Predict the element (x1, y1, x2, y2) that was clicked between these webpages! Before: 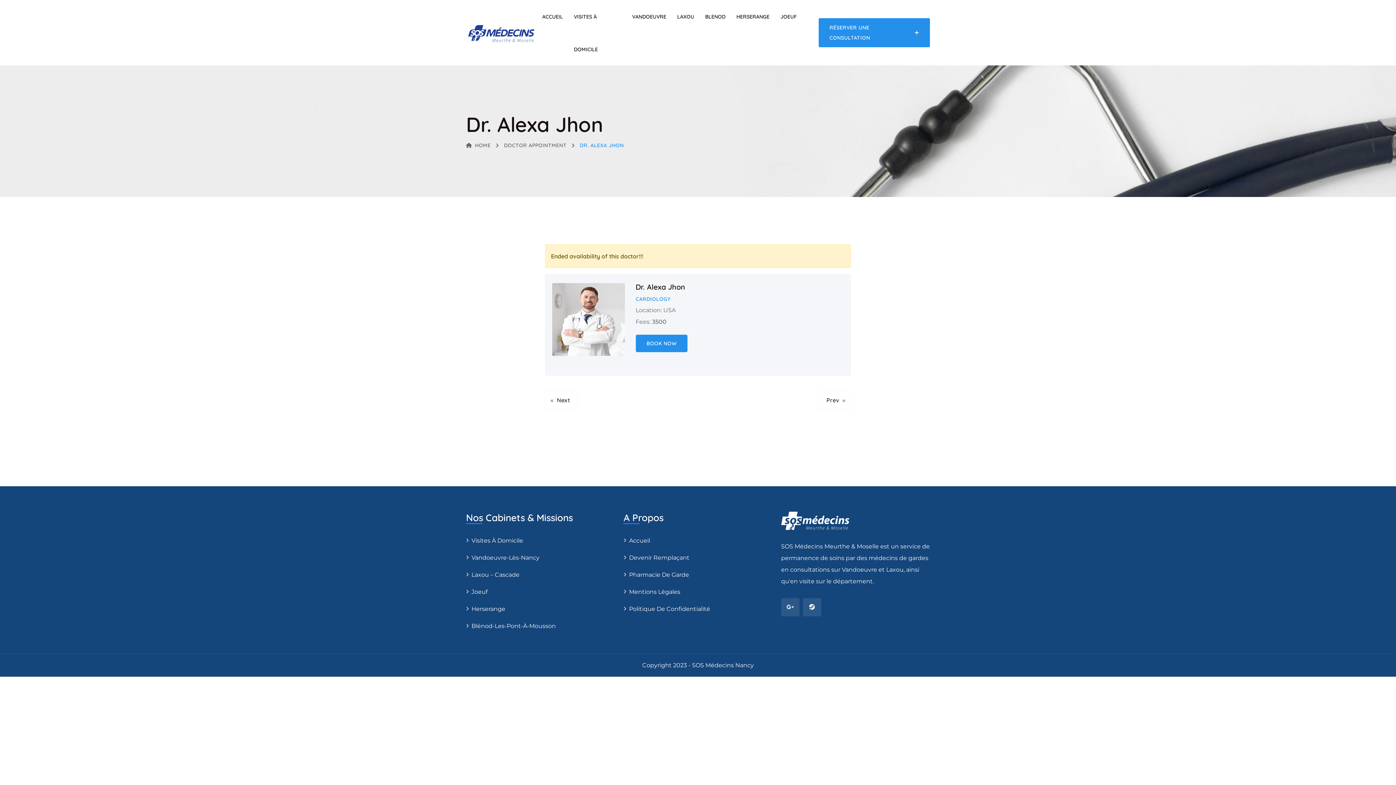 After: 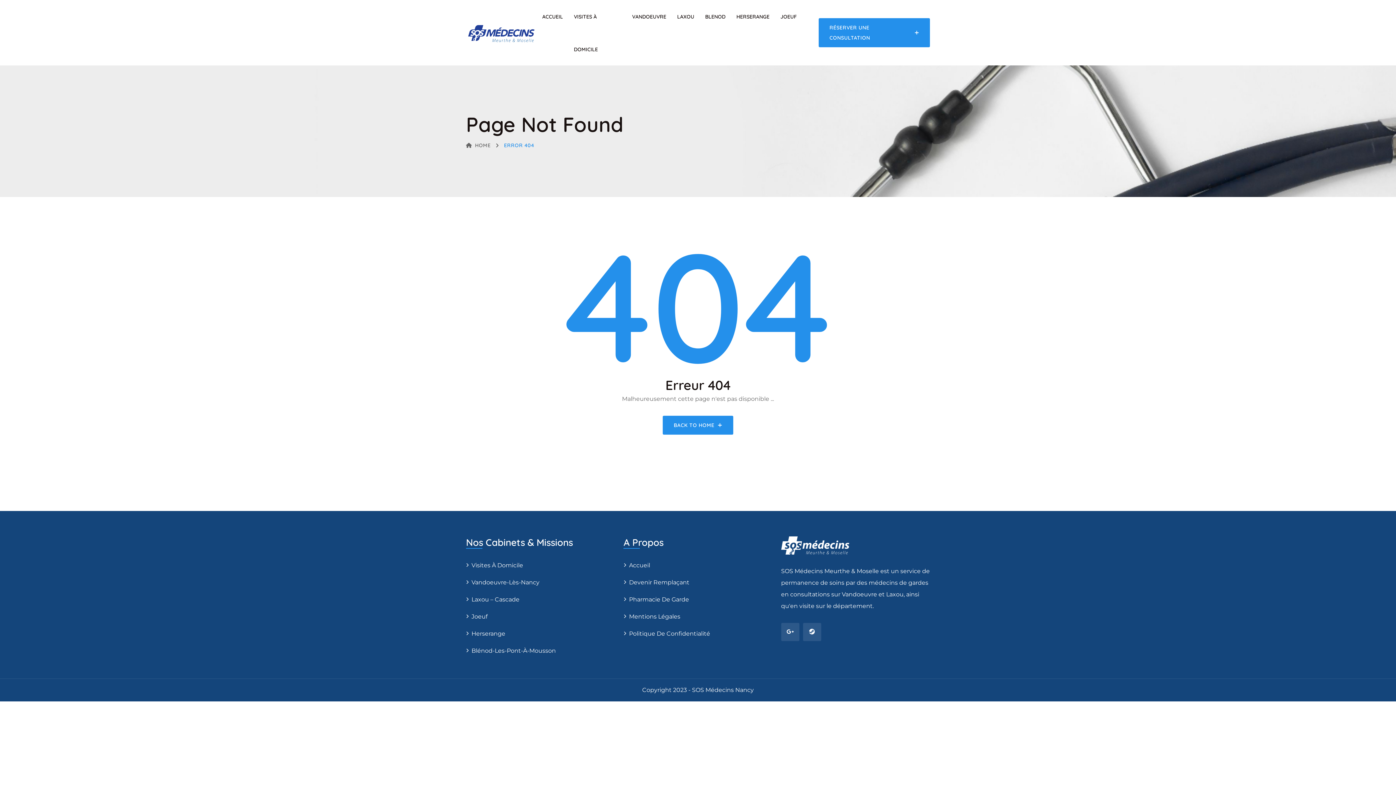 Action: bbox: (803, 598, 821, 616)